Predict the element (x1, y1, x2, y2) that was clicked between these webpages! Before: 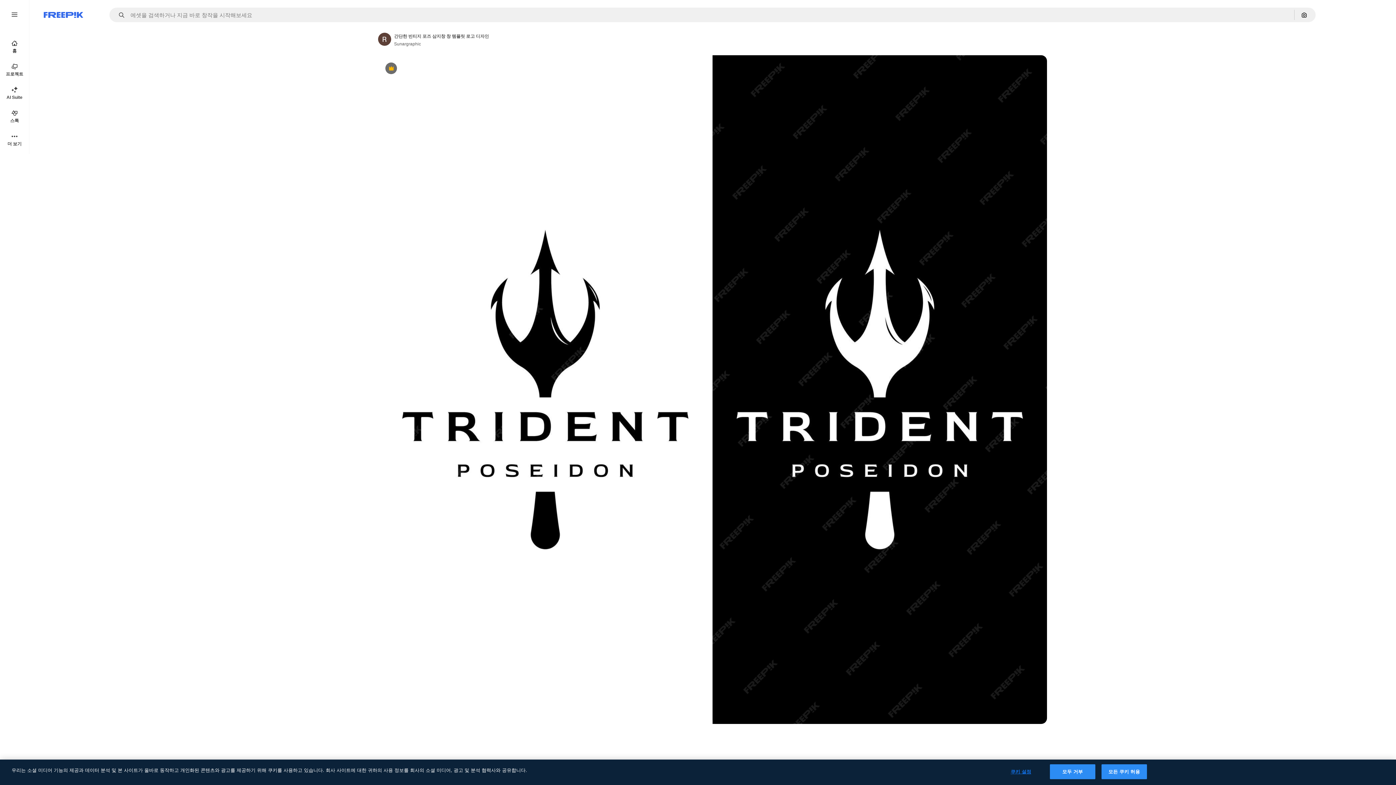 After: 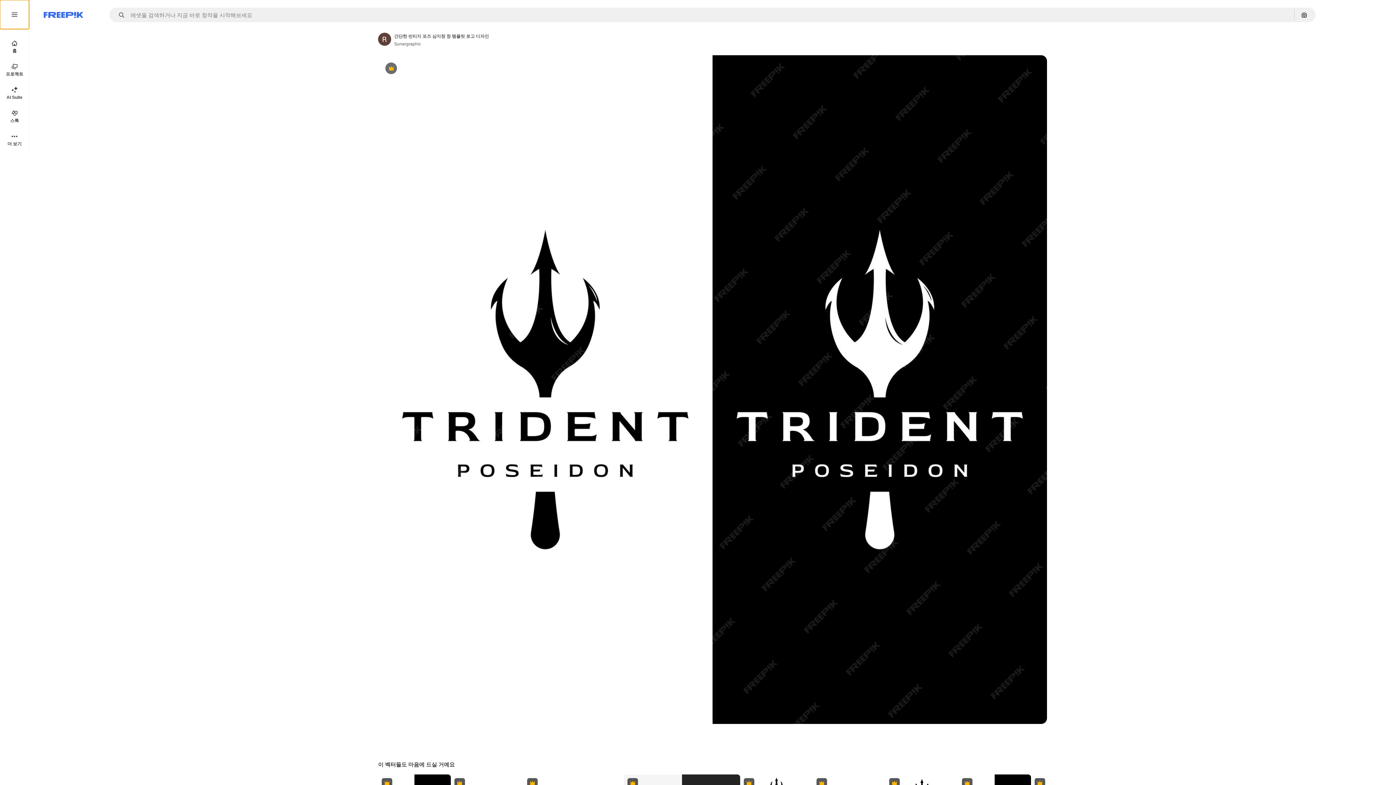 Action: bbox: (0, 0, 29, 29)